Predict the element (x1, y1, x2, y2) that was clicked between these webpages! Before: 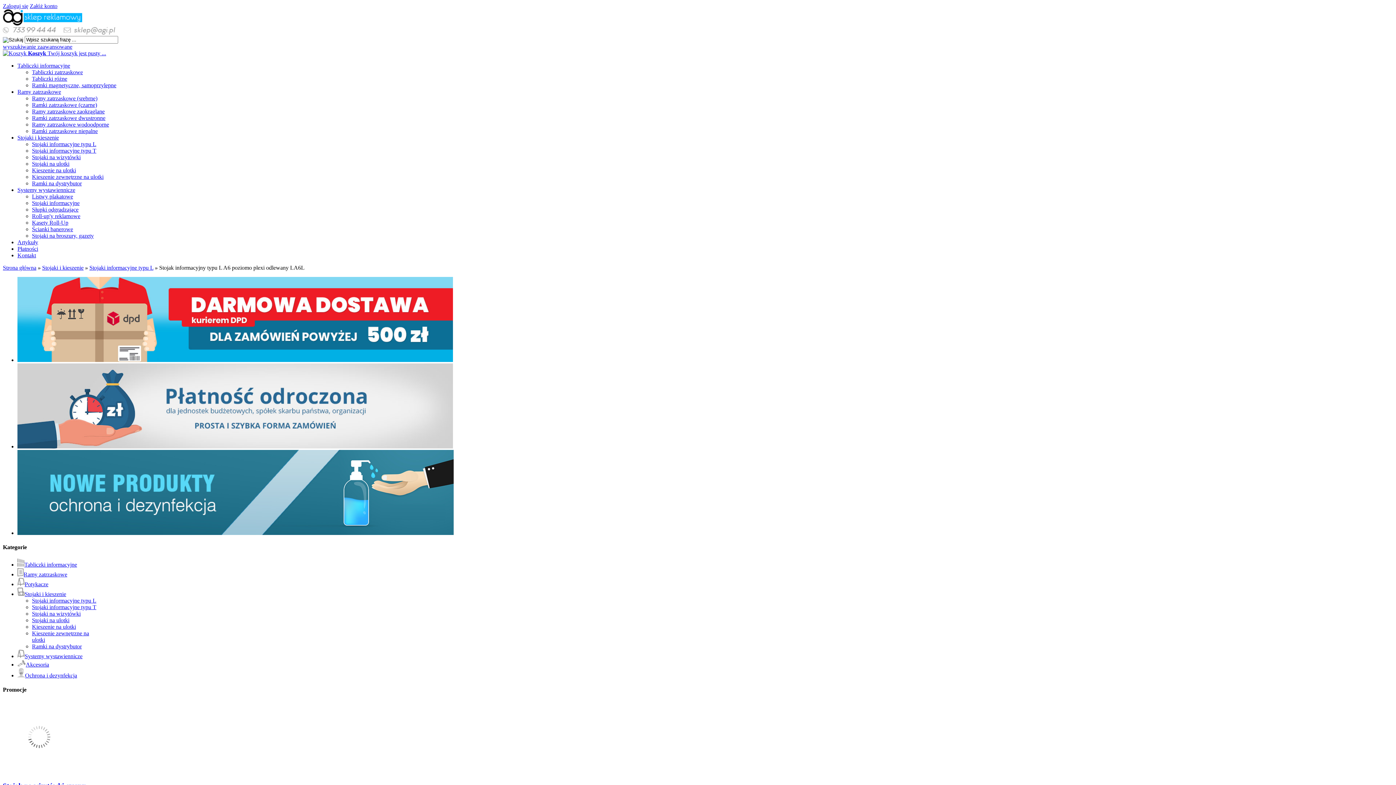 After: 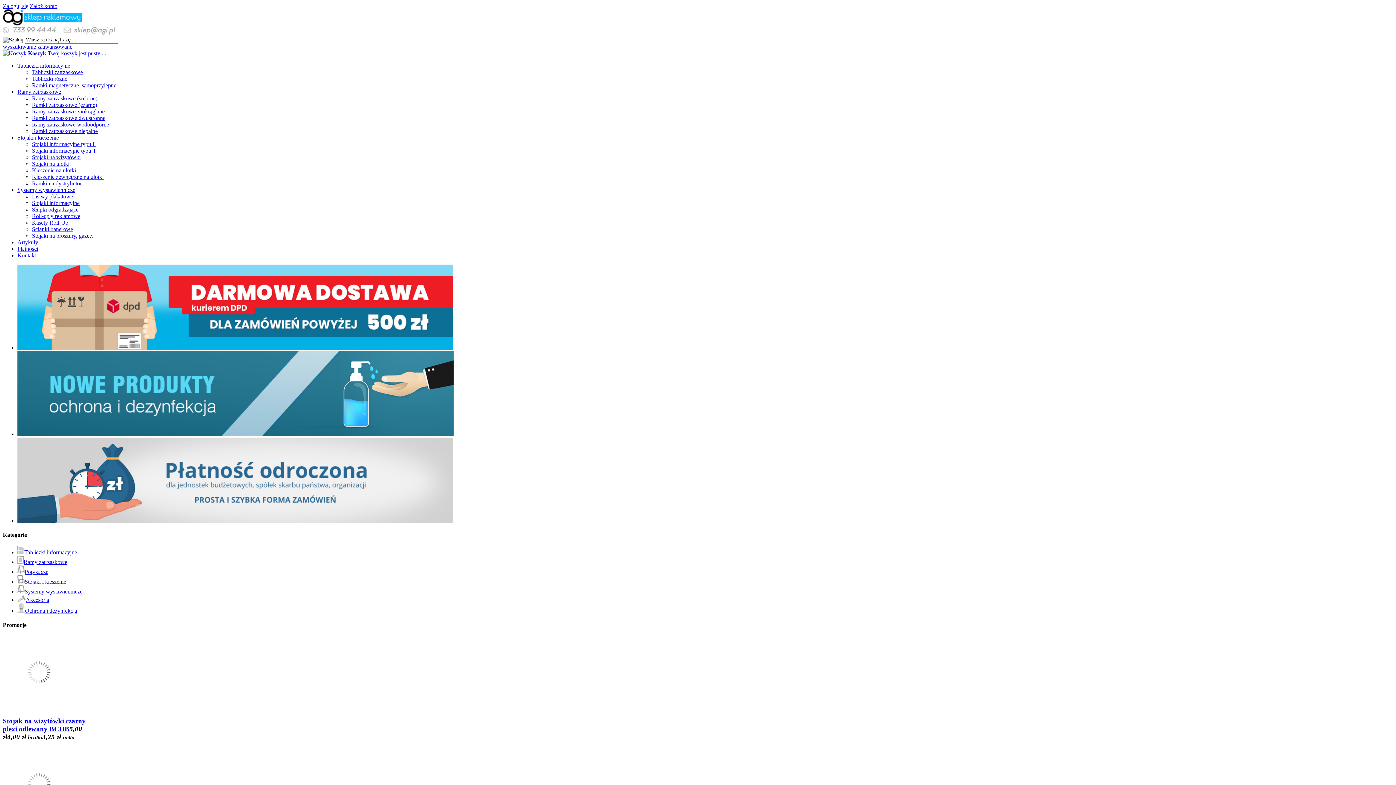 Action: bbox: (2, 264, 36, 270) label: Strona główna